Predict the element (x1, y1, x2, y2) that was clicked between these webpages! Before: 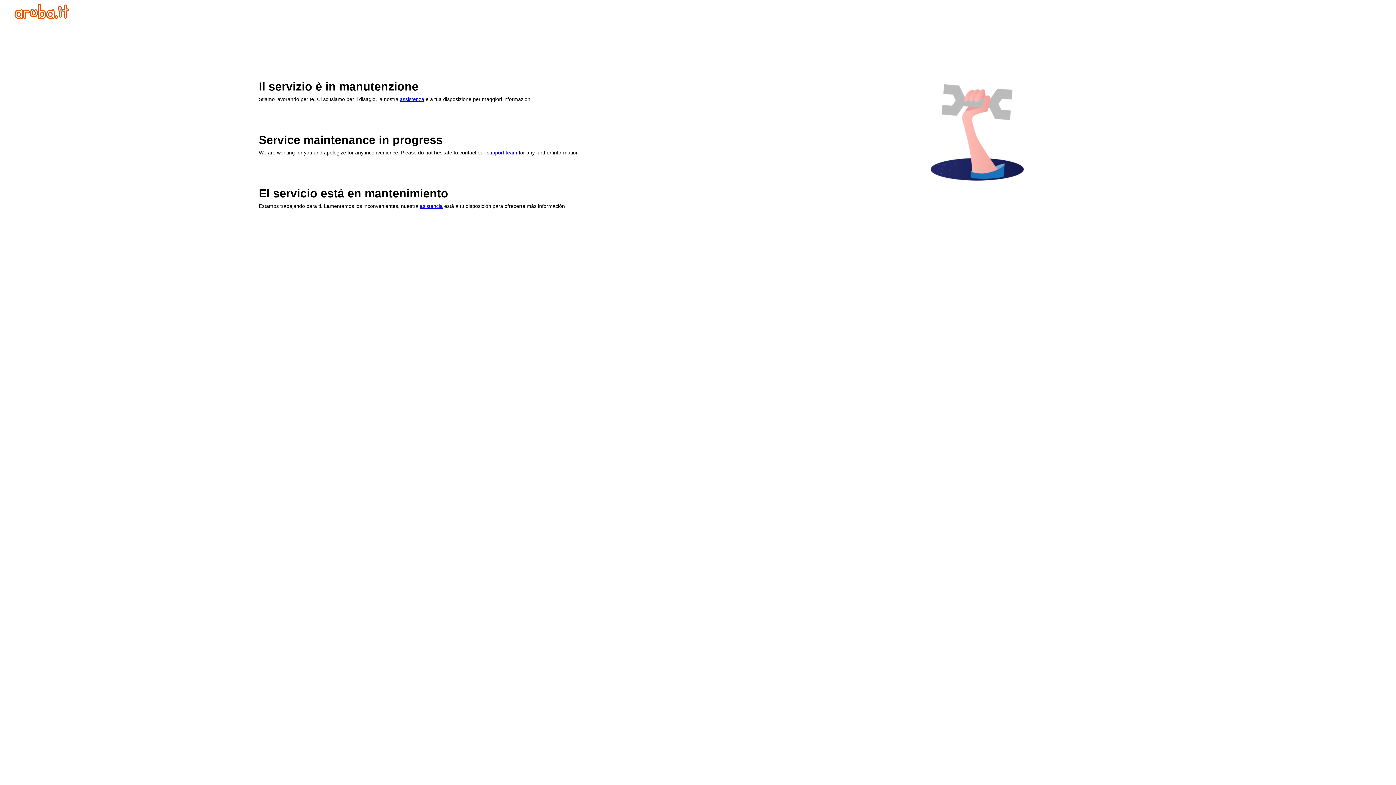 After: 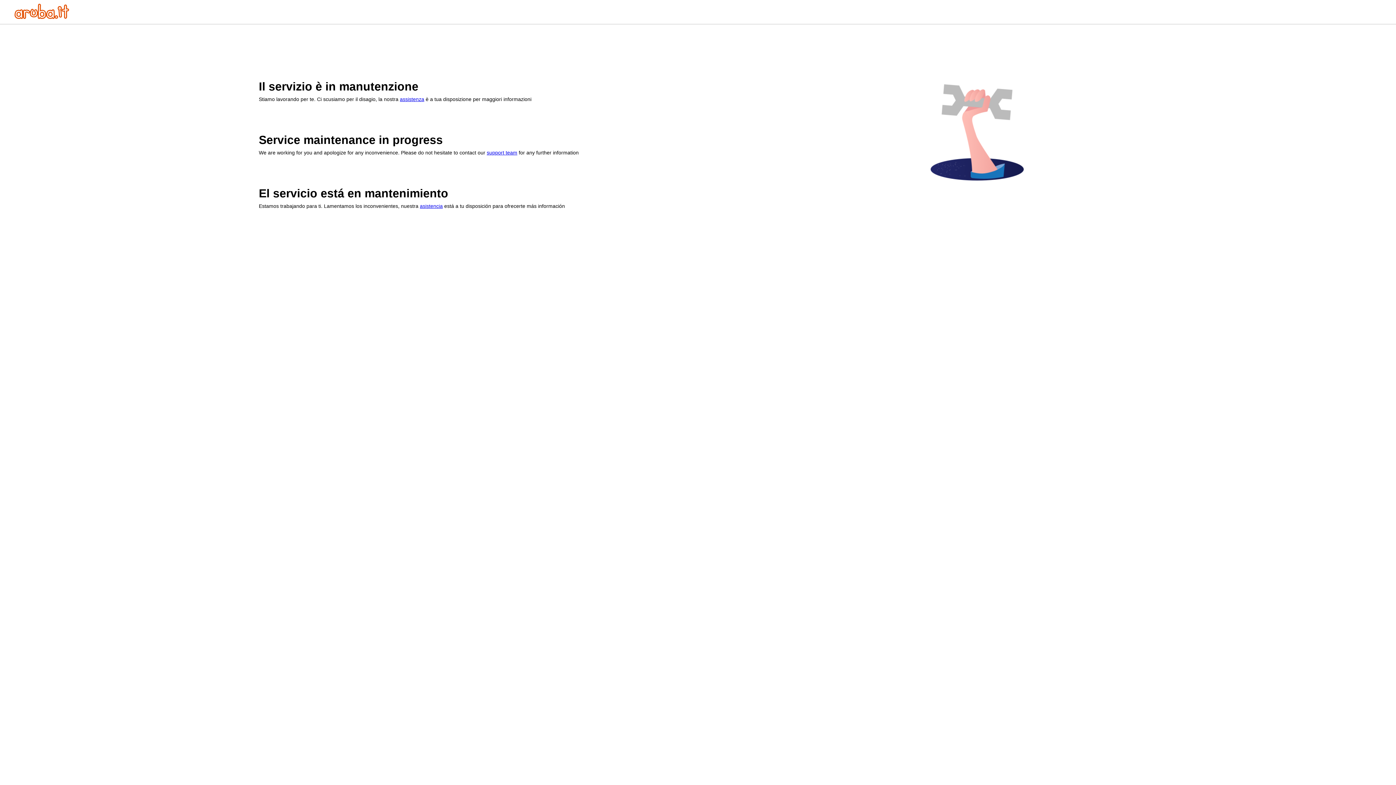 Action: bbox: (420, 203, 442, 209) label: asistencia